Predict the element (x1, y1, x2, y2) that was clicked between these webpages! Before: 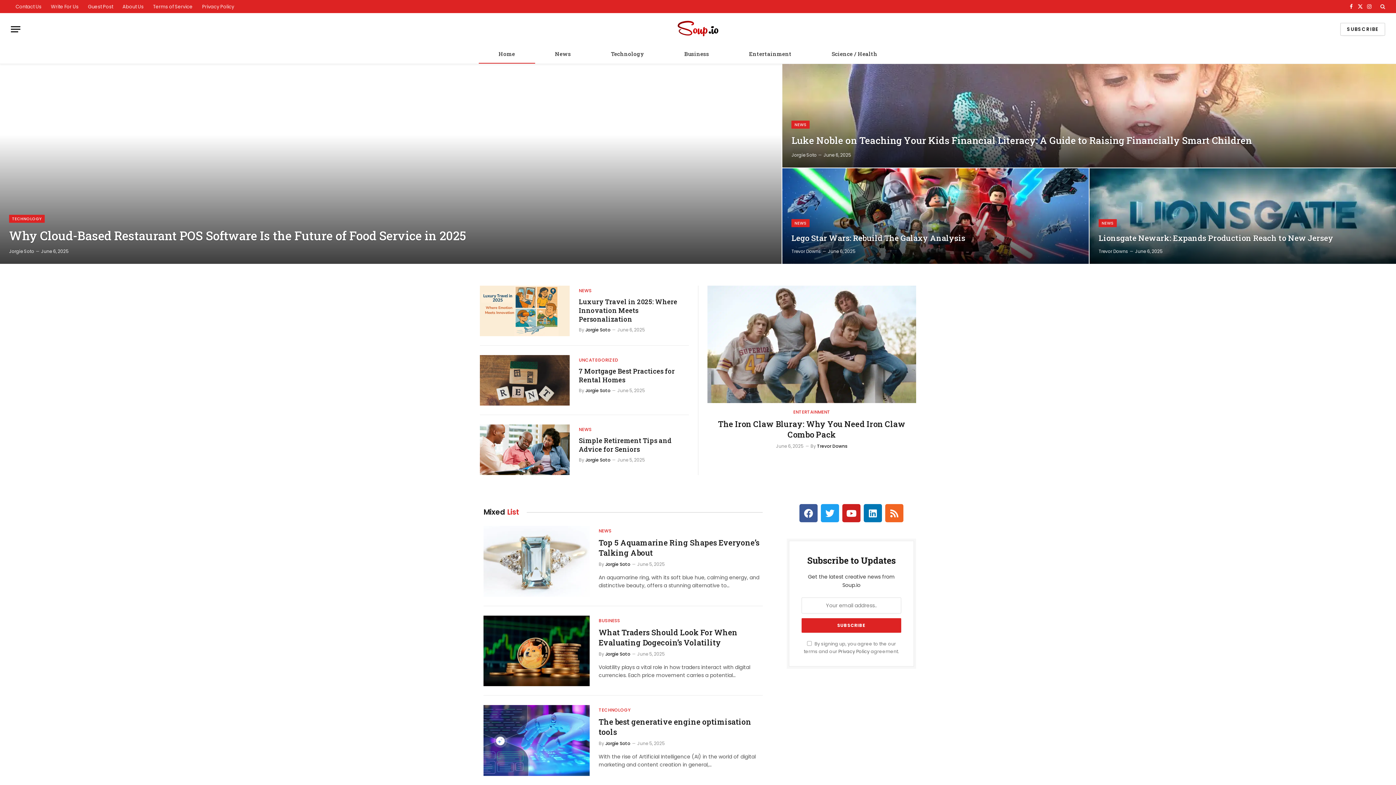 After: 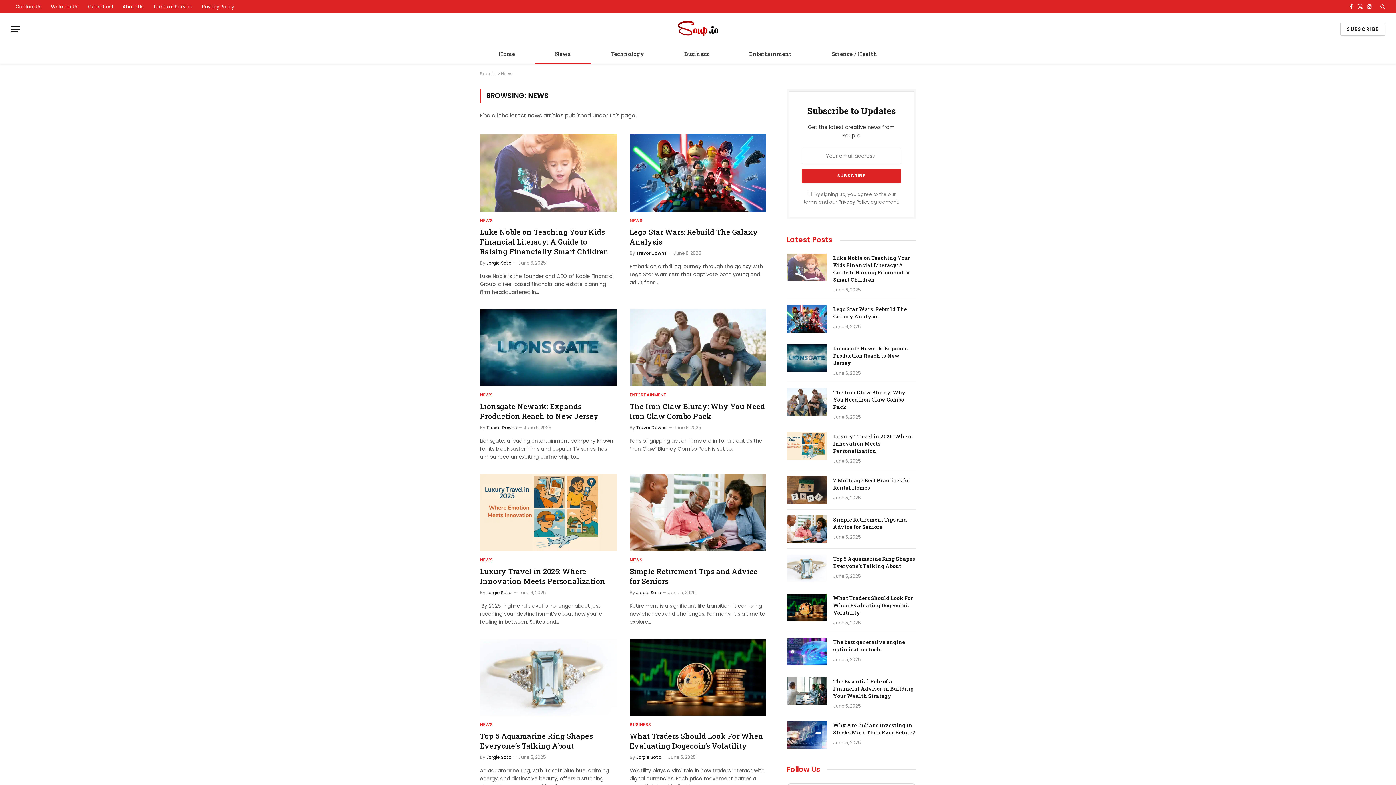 Action: bbox: (1098, 219, 1116, 227) label: NEWS